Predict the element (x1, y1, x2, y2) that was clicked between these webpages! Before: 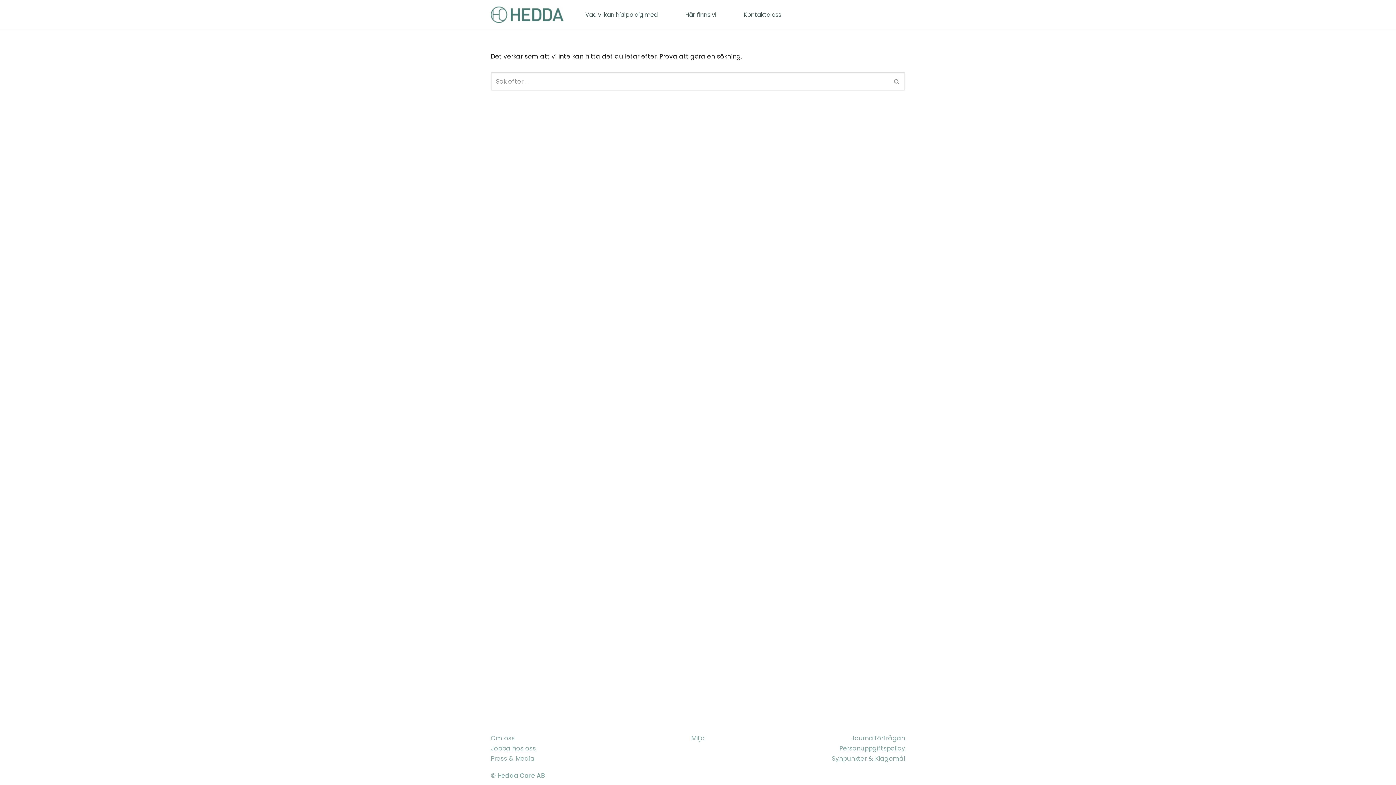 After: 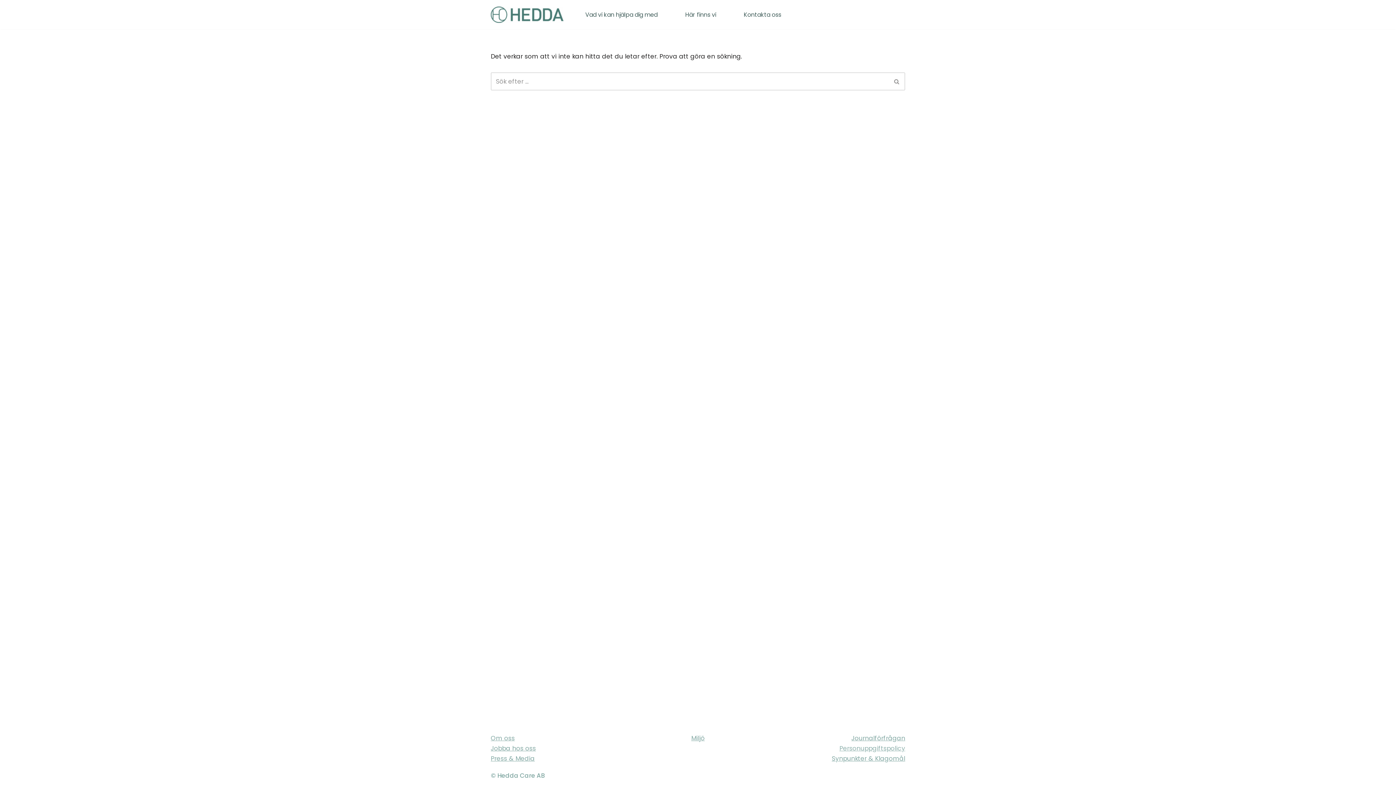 Action: bbox: (839, 744, 905, 753) label: Personuppgiftspolicy